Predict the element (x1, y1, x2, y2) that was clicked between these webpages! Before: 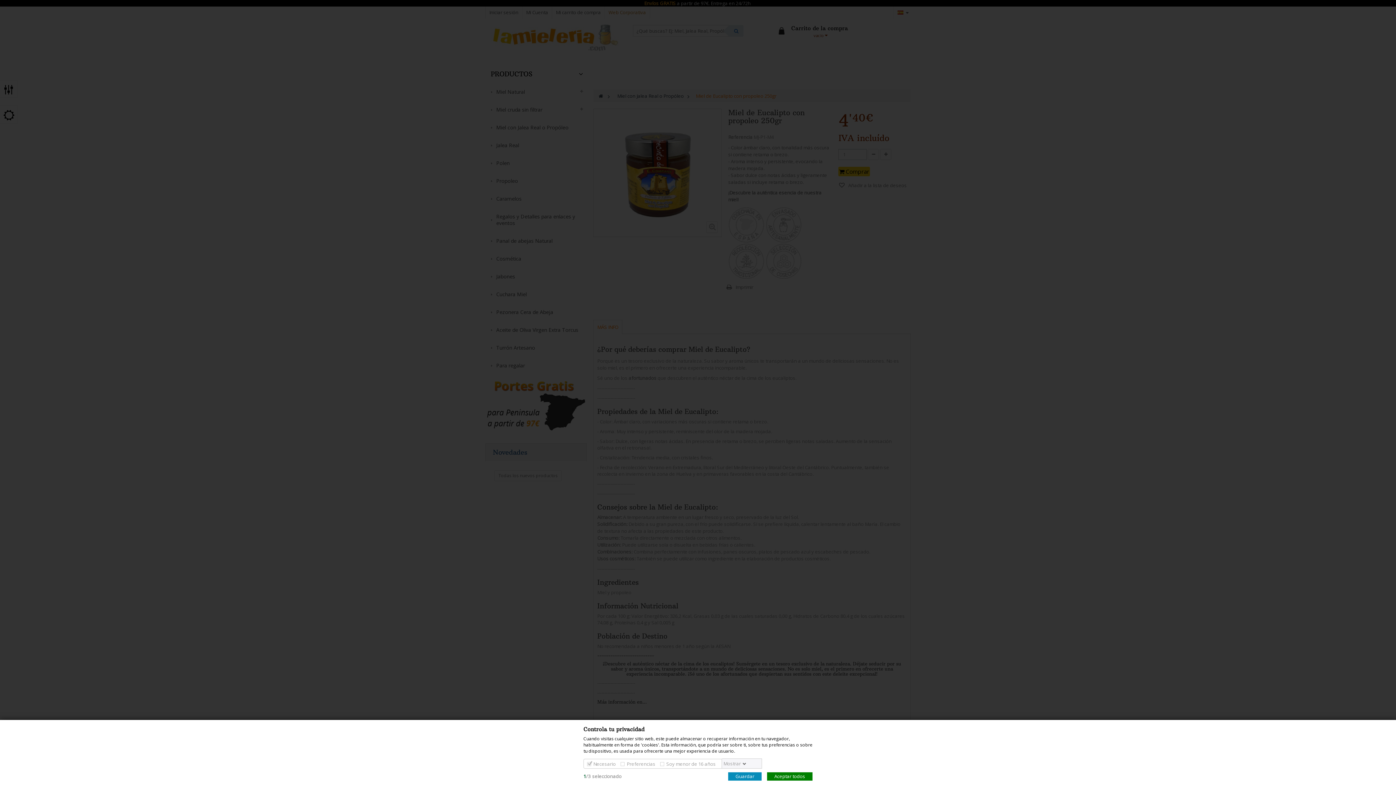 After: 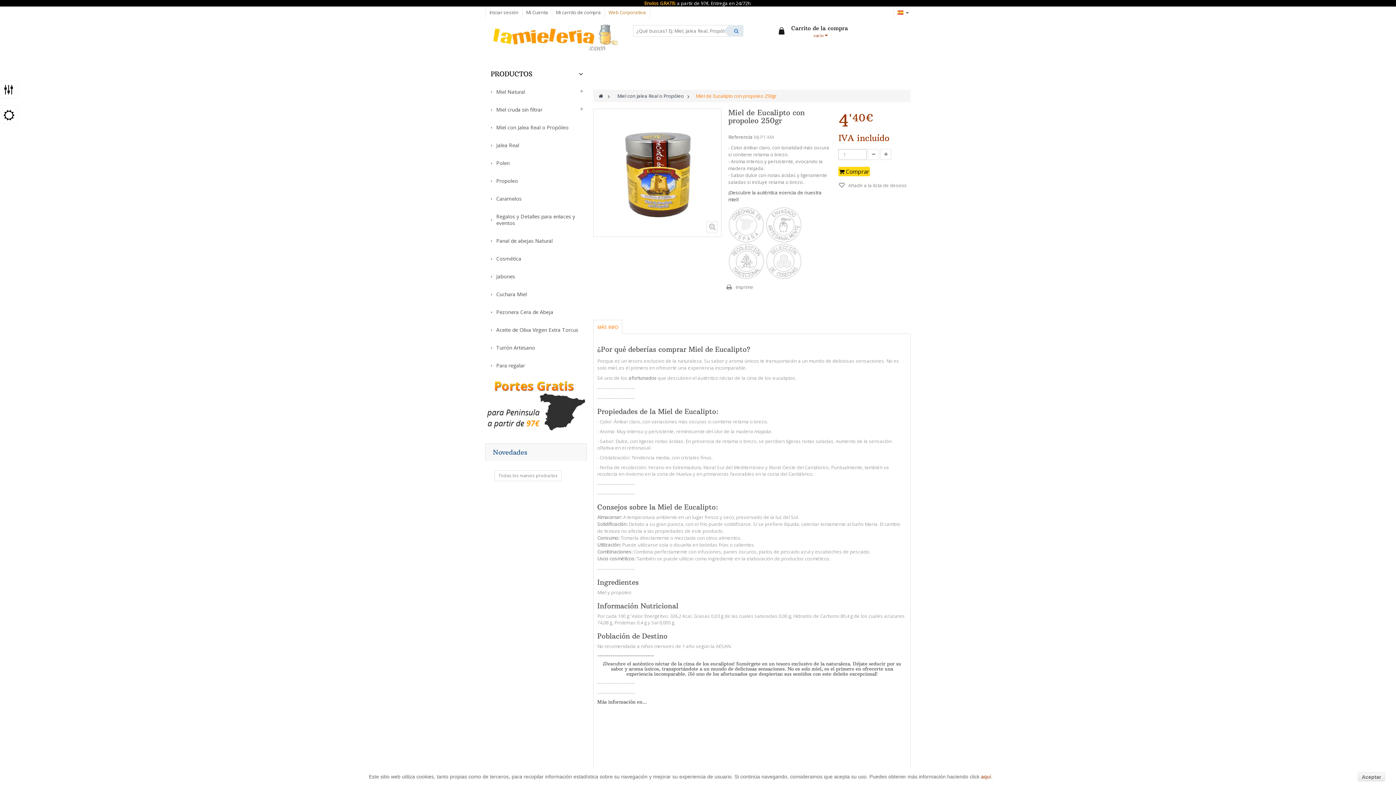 Action: label: Guardar bbox: (728, 772, 761, 781)